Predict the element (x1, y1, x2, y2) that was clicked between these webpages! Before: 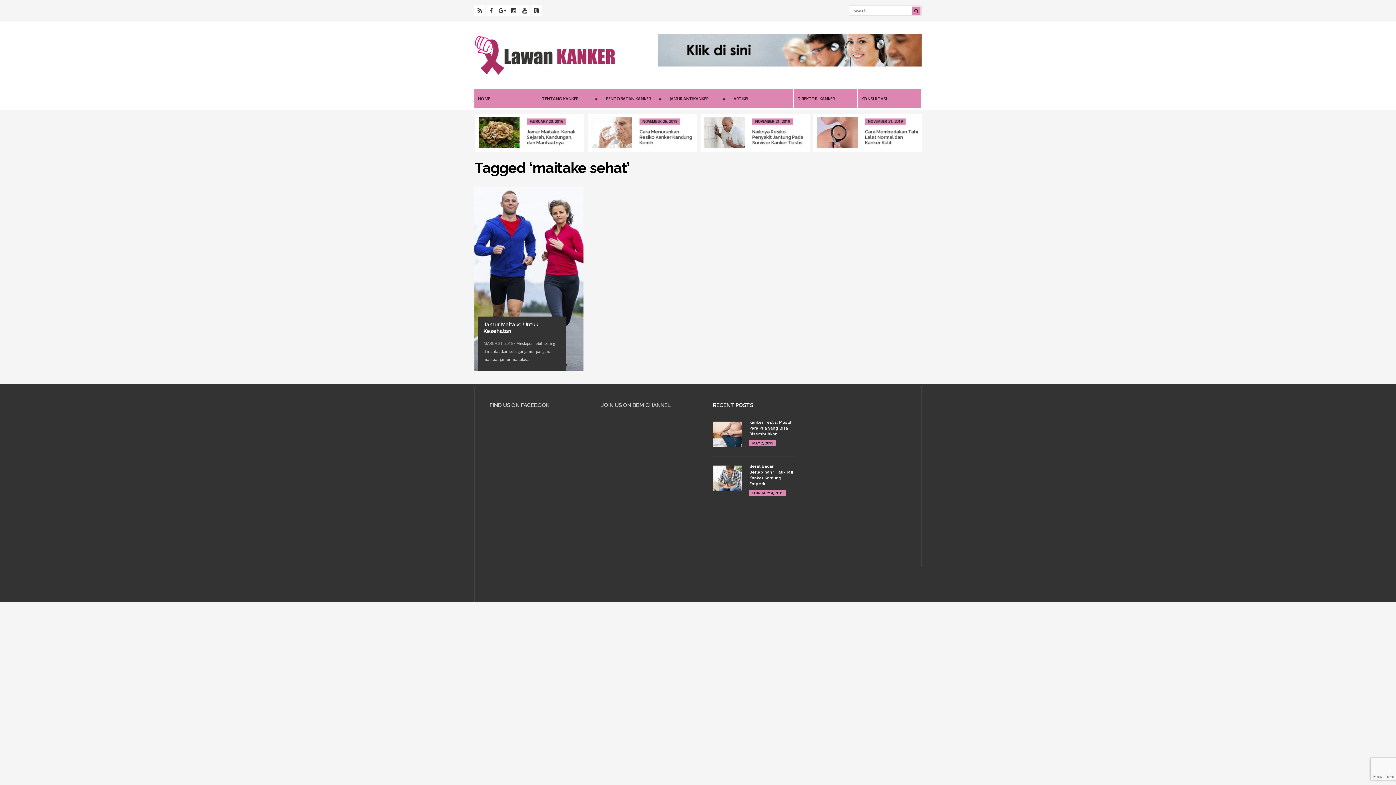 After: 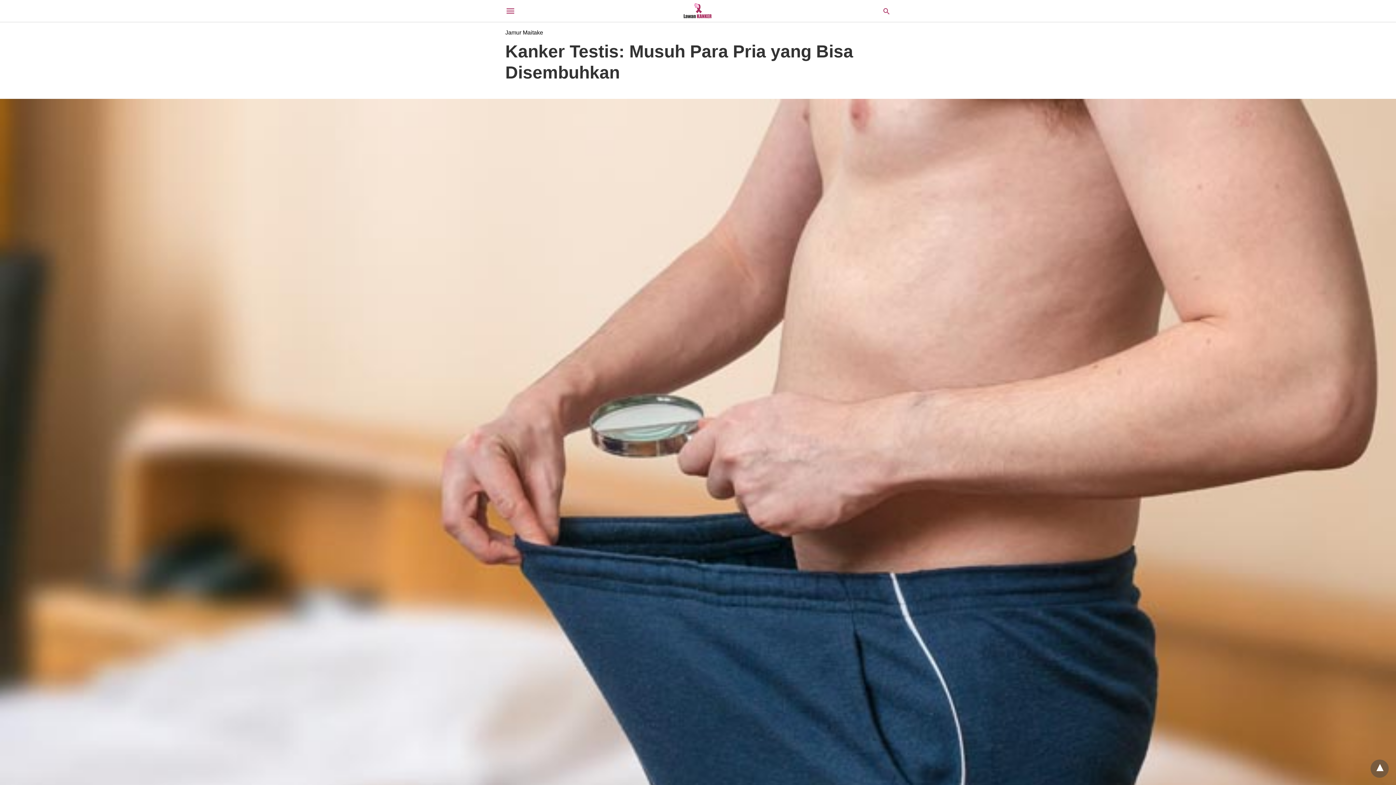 Action: bbox: (749, 420, 792, 436) label: Kanker Testis: Musuh Para Pria yang Bisa Disembuhkan